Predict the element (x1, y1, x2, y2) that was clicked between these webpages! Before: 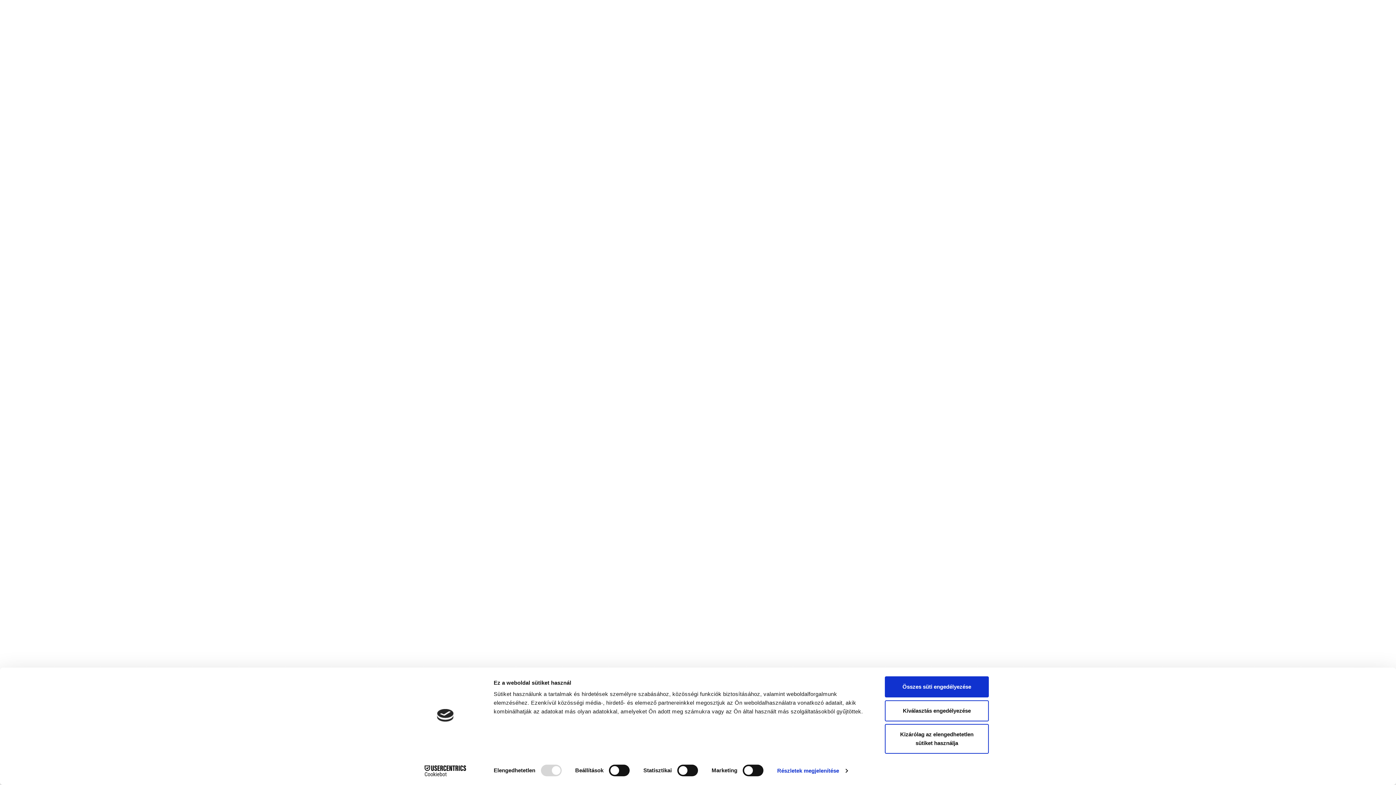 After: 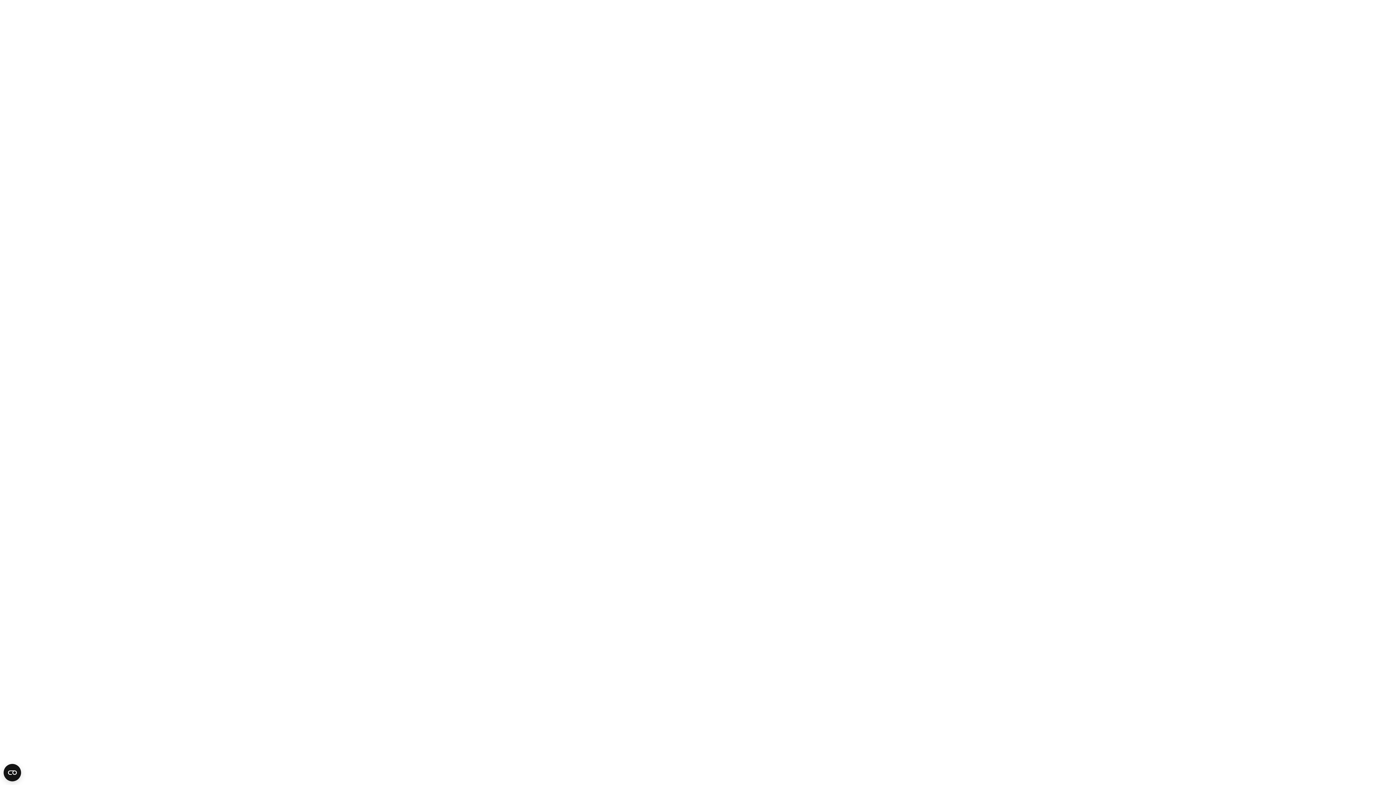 Action: label: Összes süti engedélyezése bbox: (885, 689, 989, 711)